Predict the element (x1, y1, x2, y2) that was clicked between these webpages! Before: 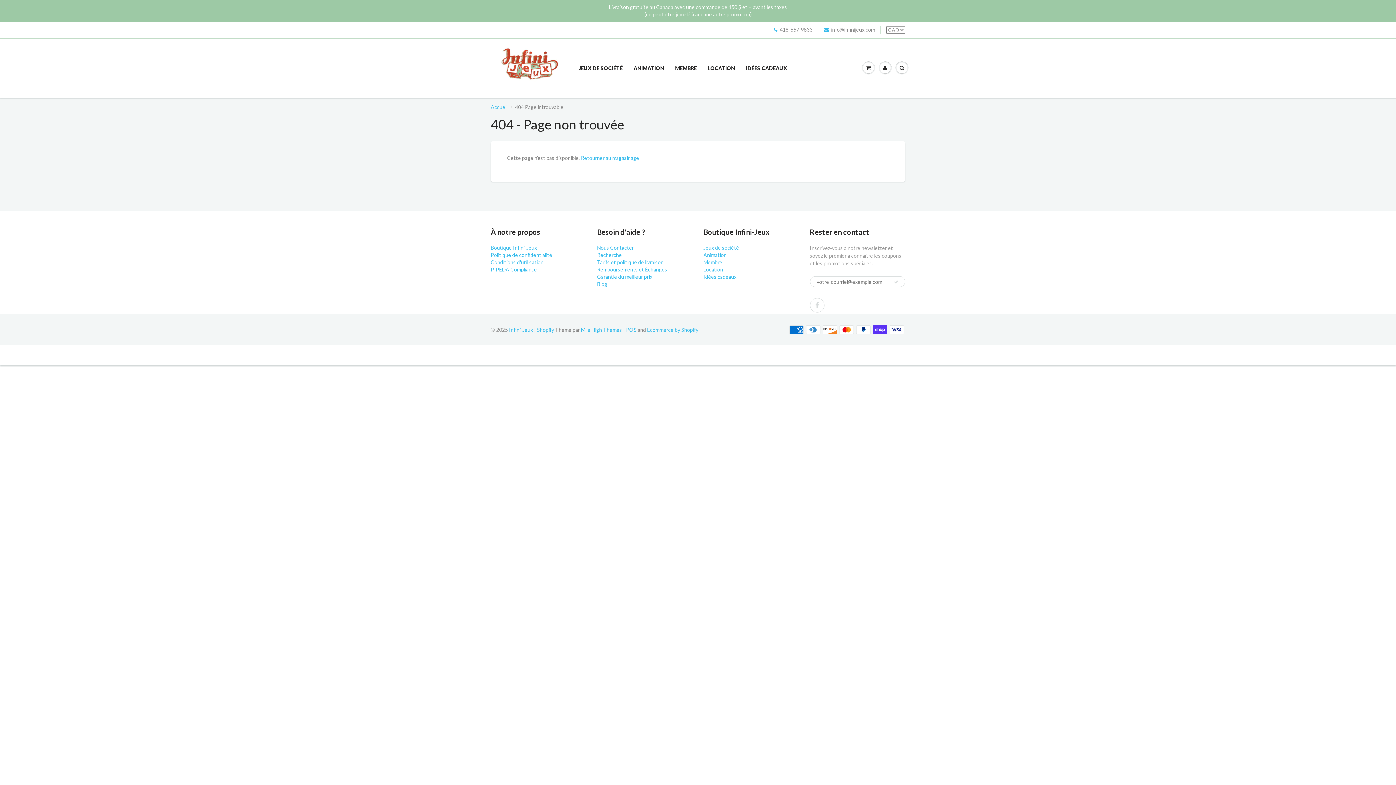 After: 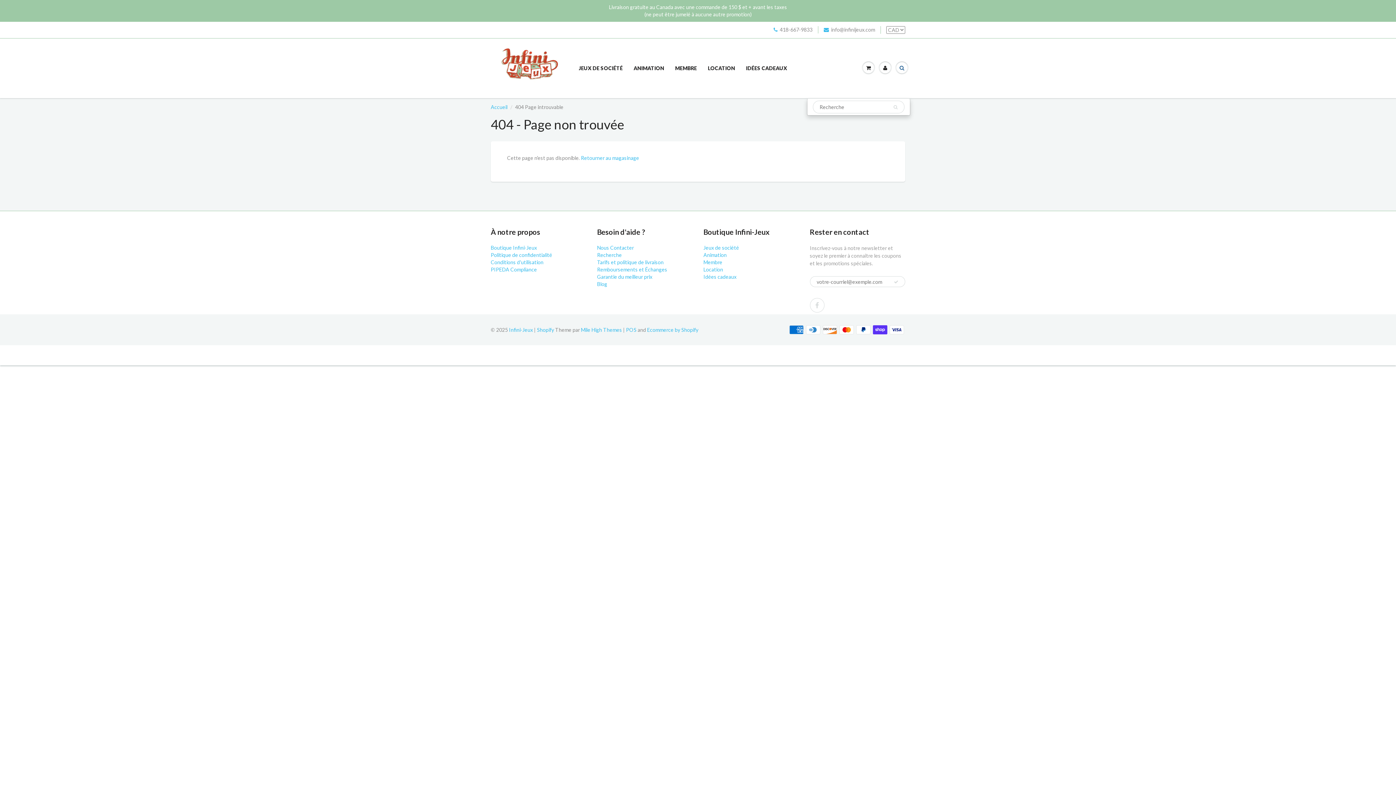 Action: bbox: (893, 38, 910, 97)